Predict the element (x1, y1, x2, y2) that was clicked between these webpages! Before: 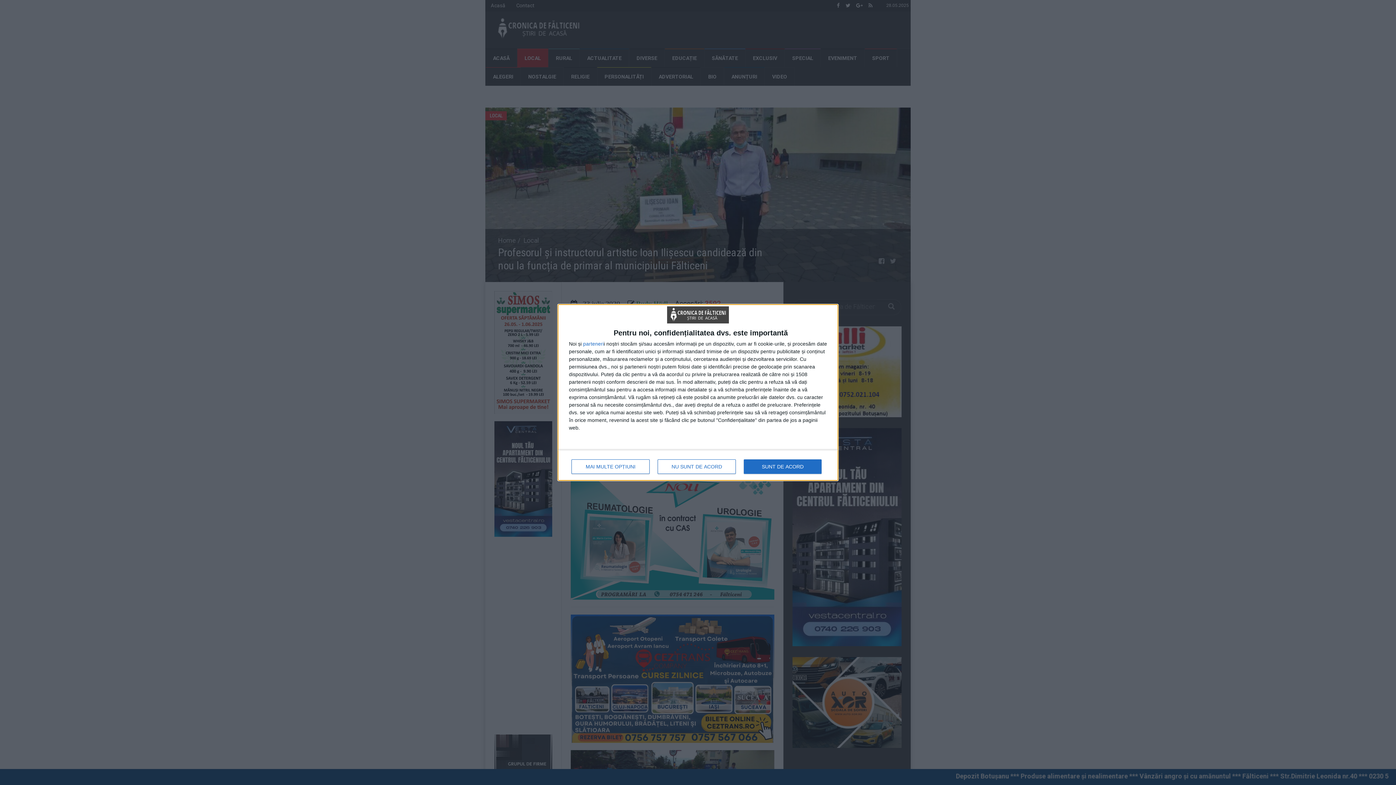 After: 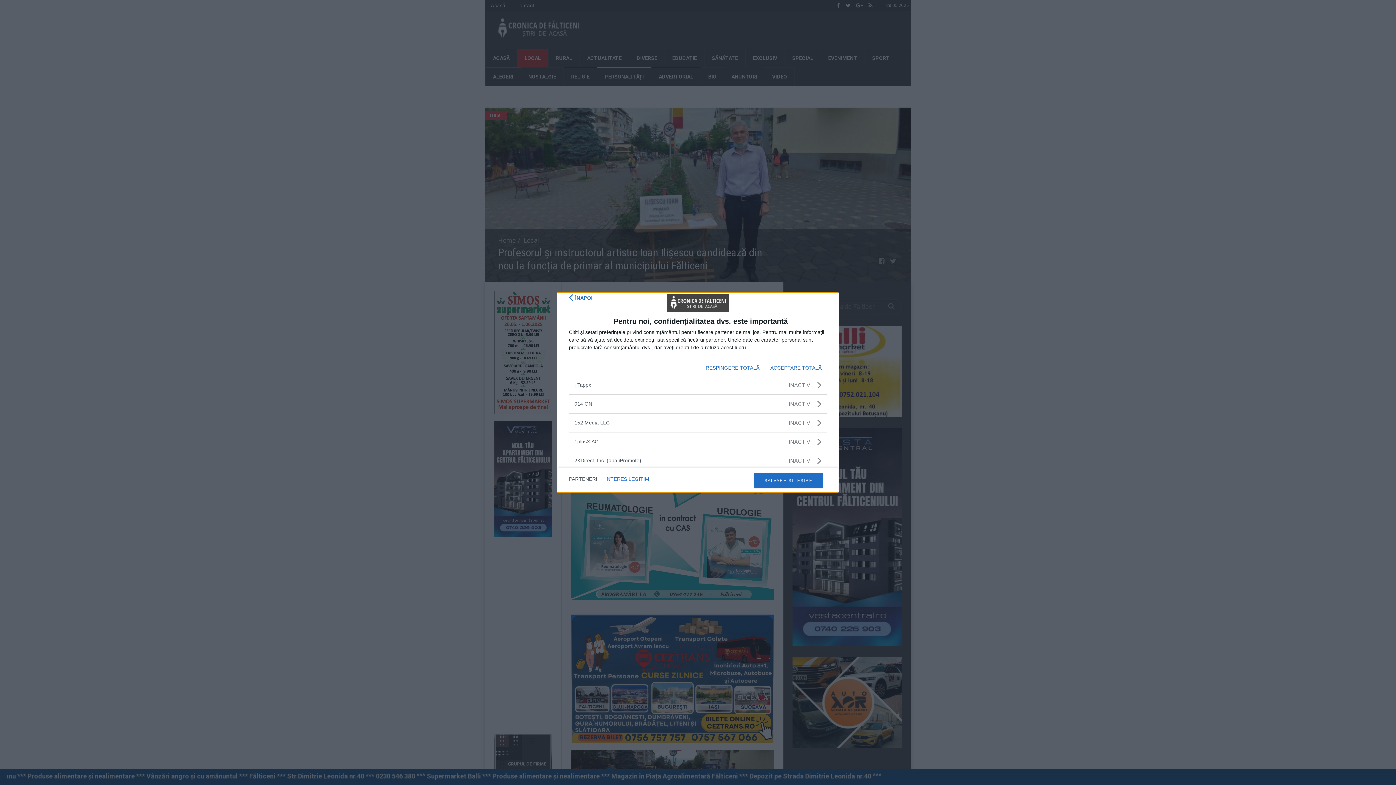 Action: label: parteneri bbox: (583, 341, 604, 346)